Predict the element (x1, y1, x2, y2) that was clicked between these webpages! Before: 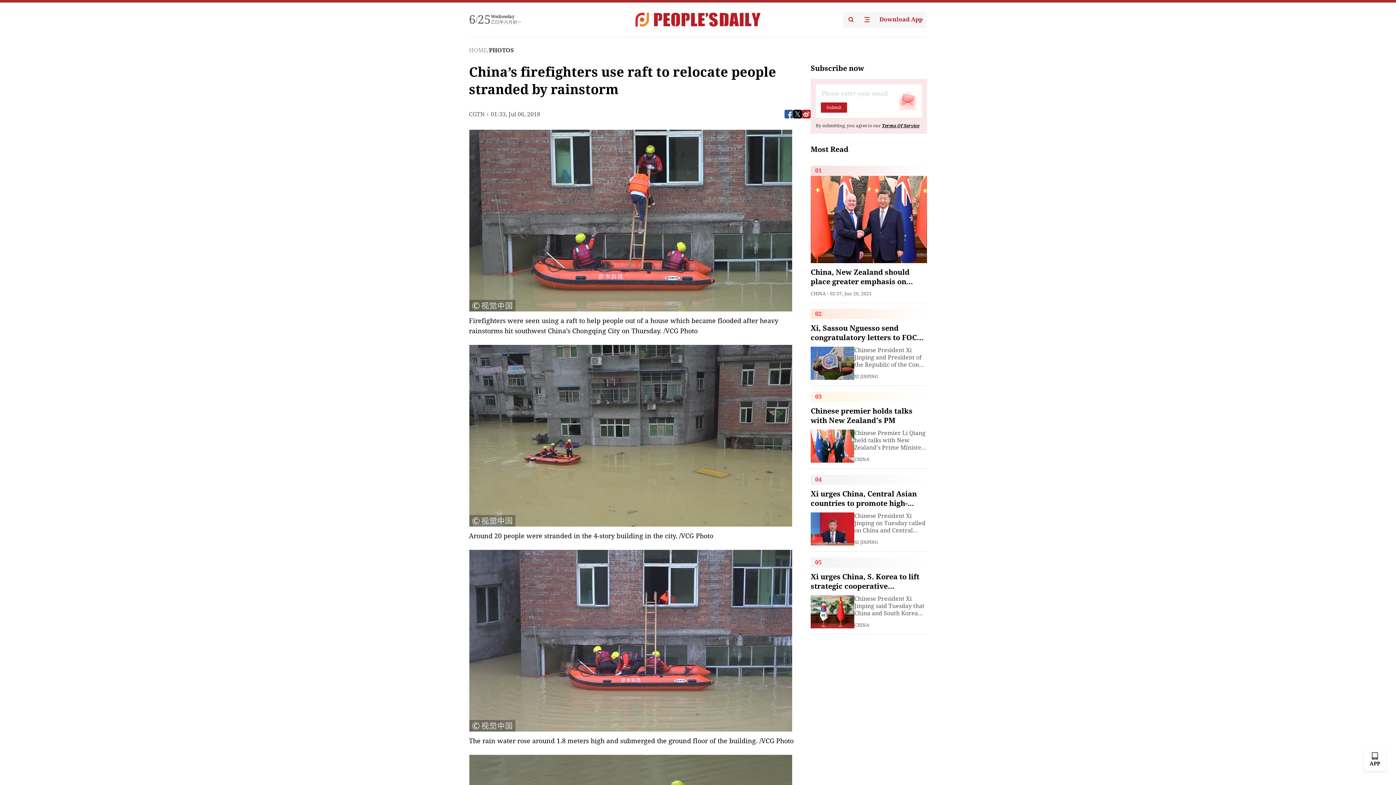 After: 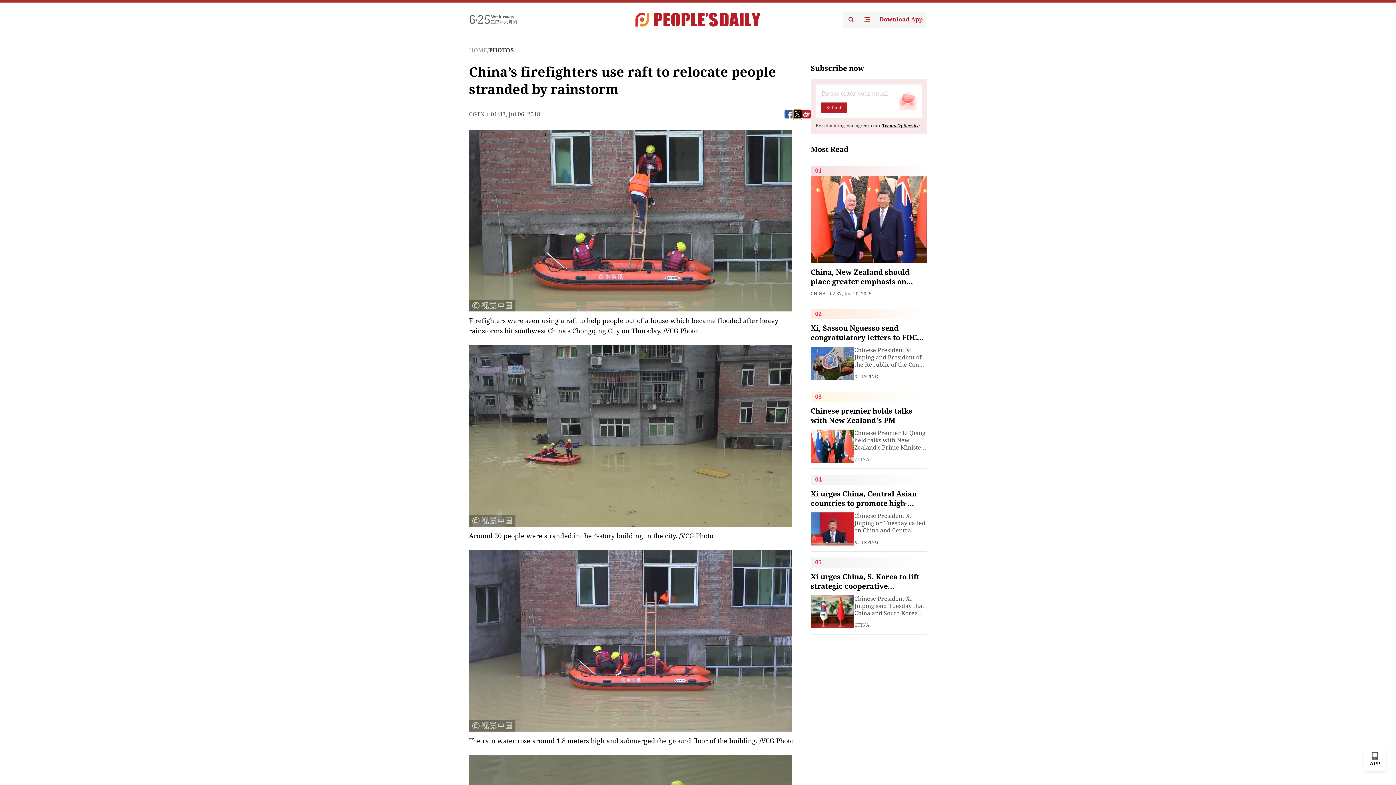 Action: bbox: (793, 109, 802, 118)